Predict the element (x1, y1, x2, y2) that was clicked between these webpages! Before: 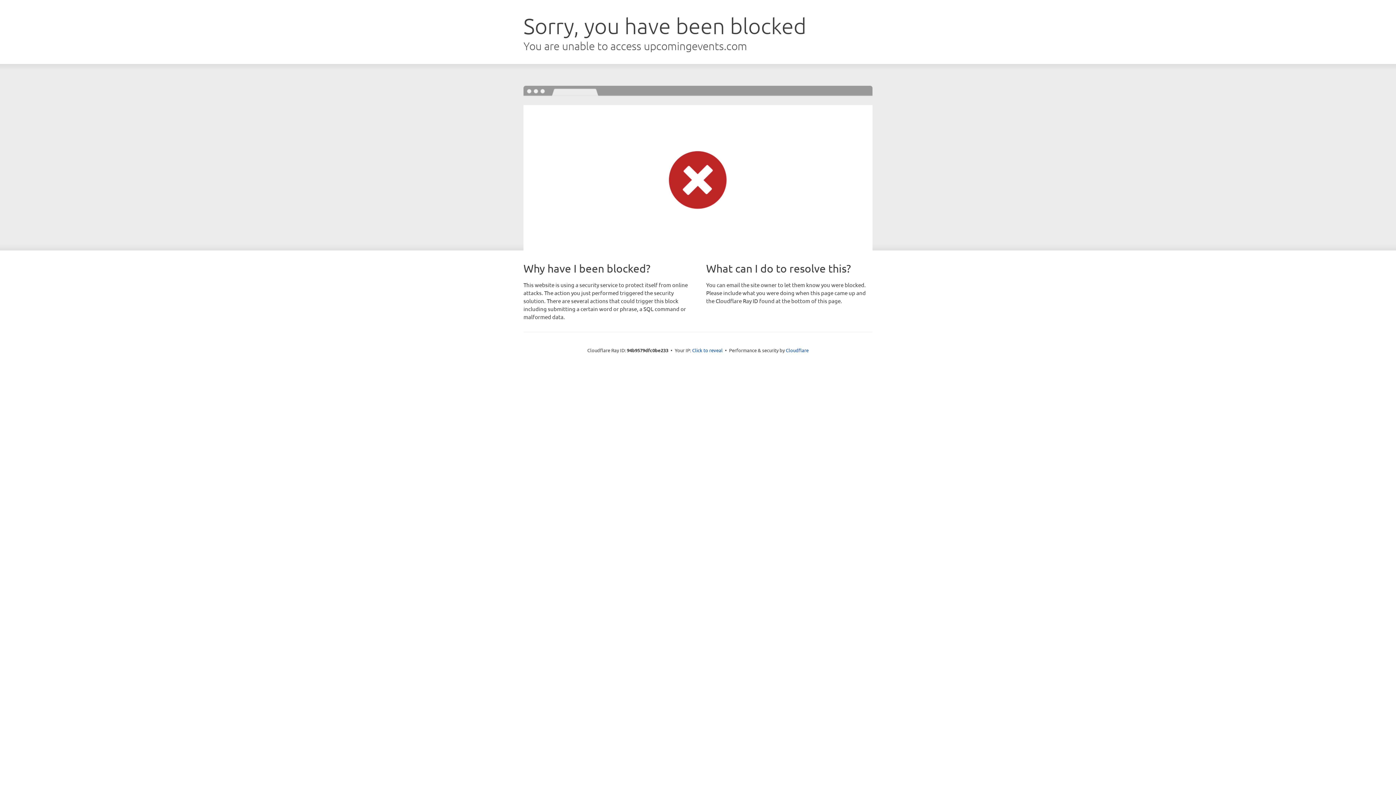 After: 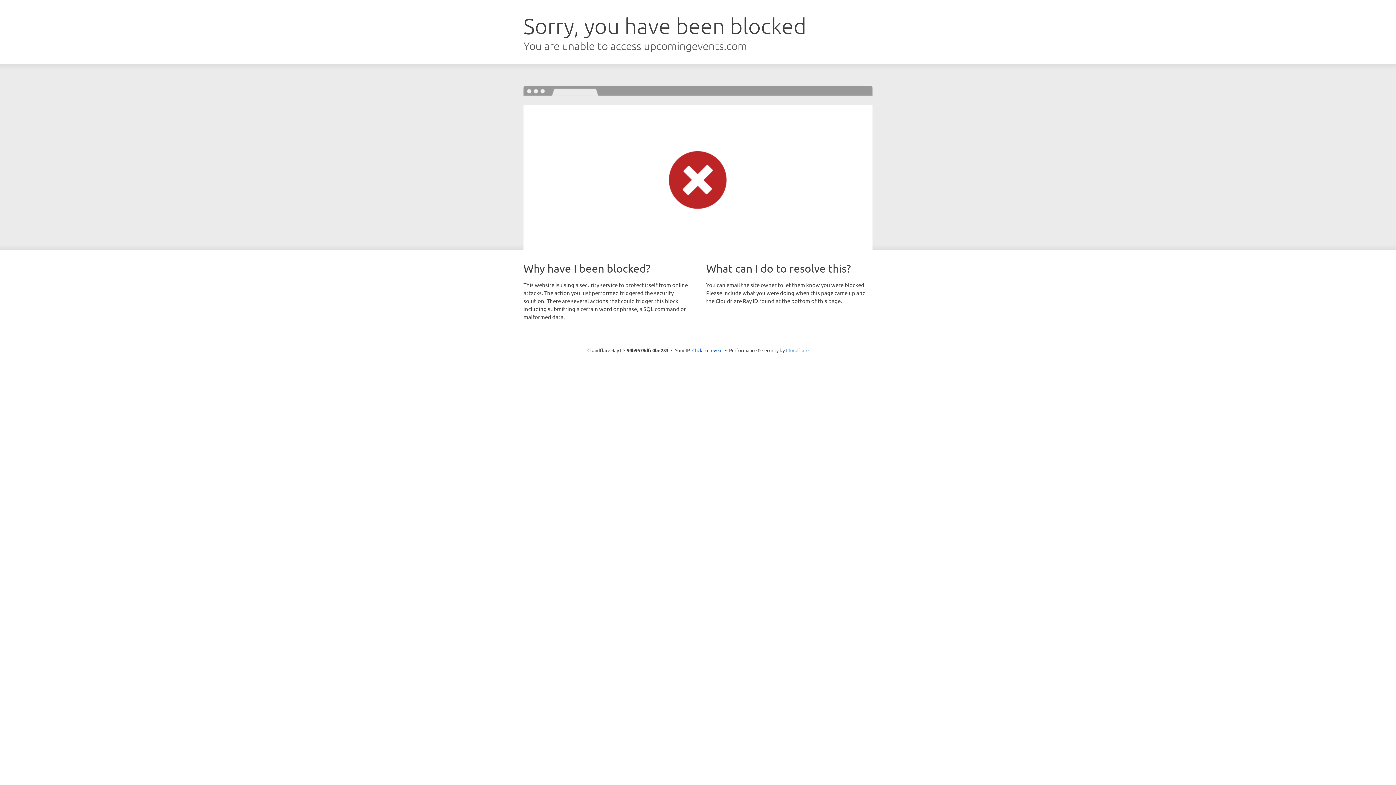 Action: bbox: (786, 347, 808, 353) label: Cloudflare